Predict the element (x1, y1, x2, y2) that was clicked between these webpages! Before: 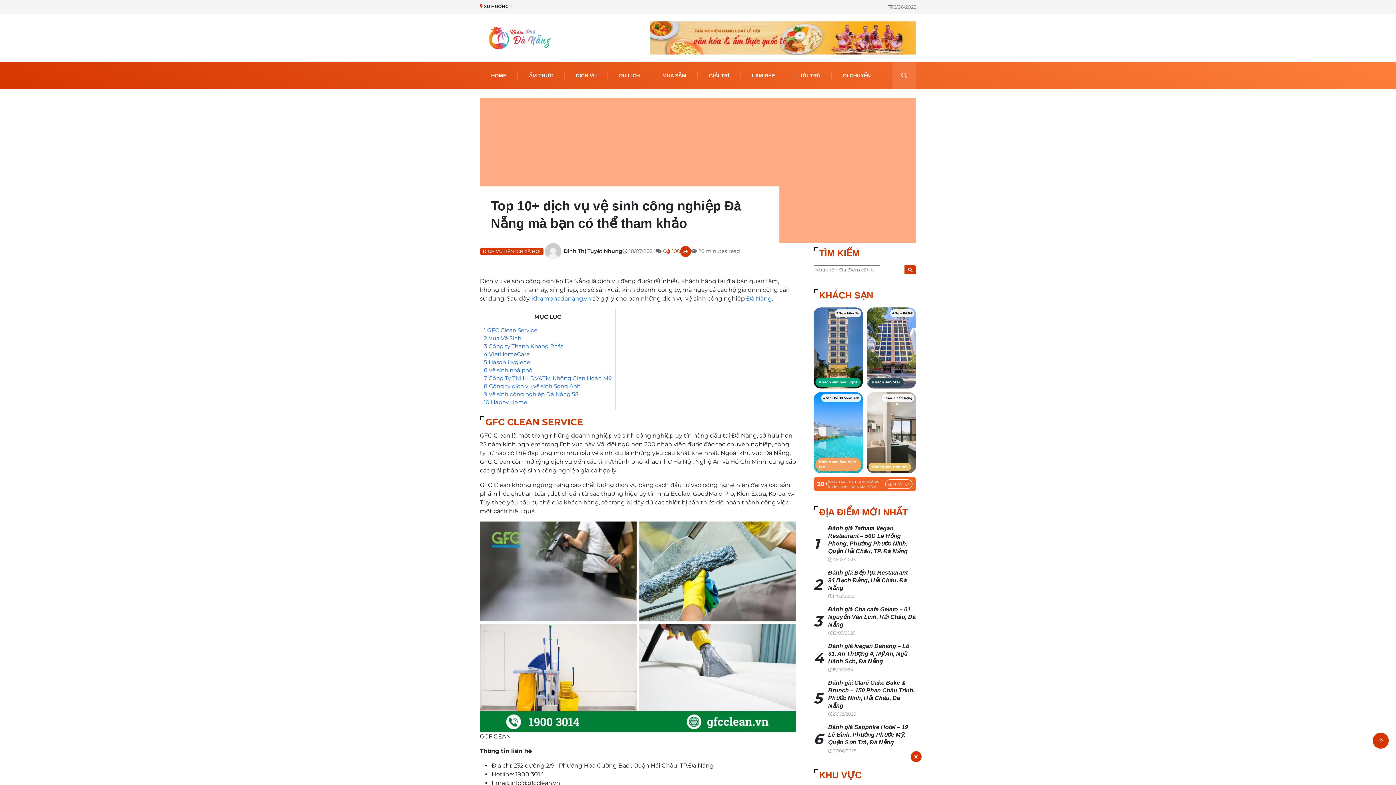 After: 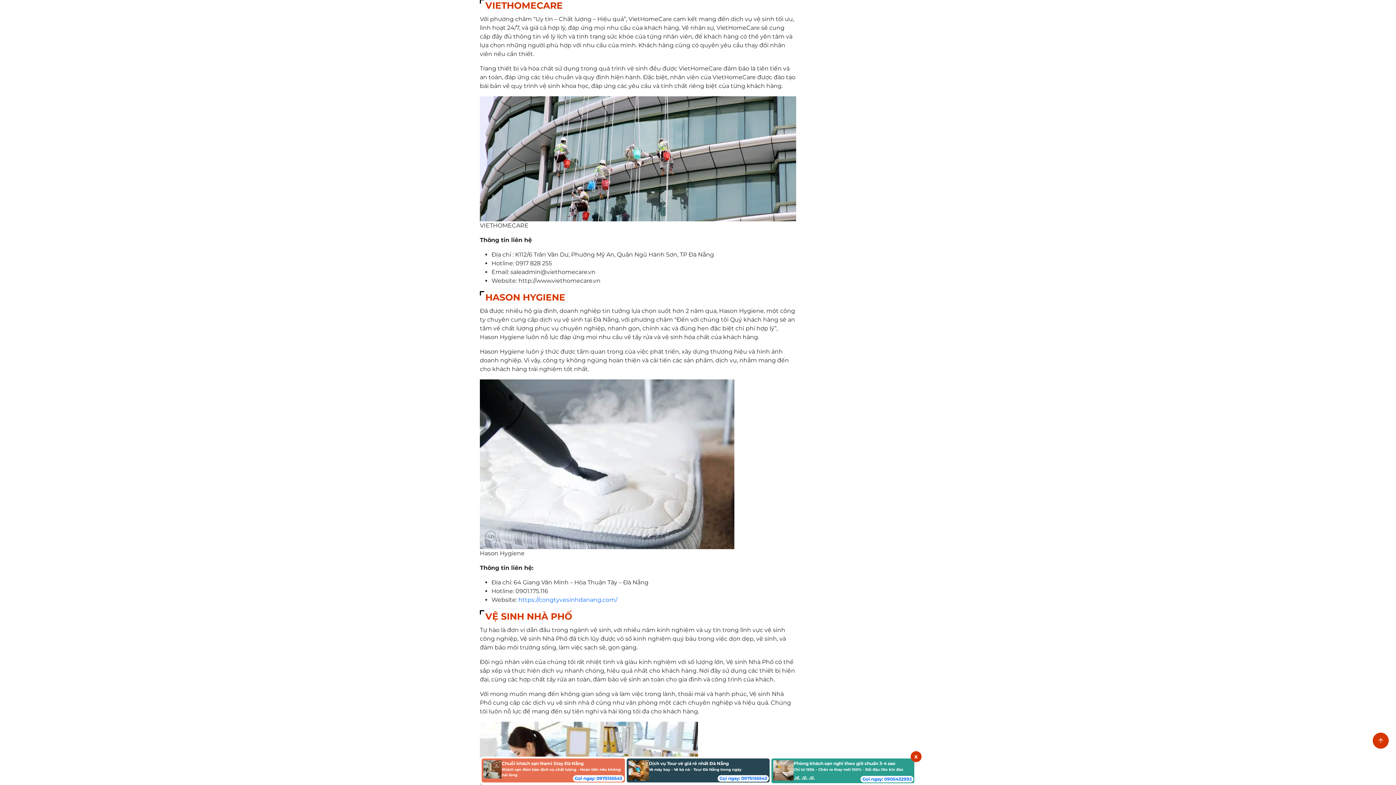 Action: bbox: (484, 350, 529, 357) label: 4 VietHomeCare